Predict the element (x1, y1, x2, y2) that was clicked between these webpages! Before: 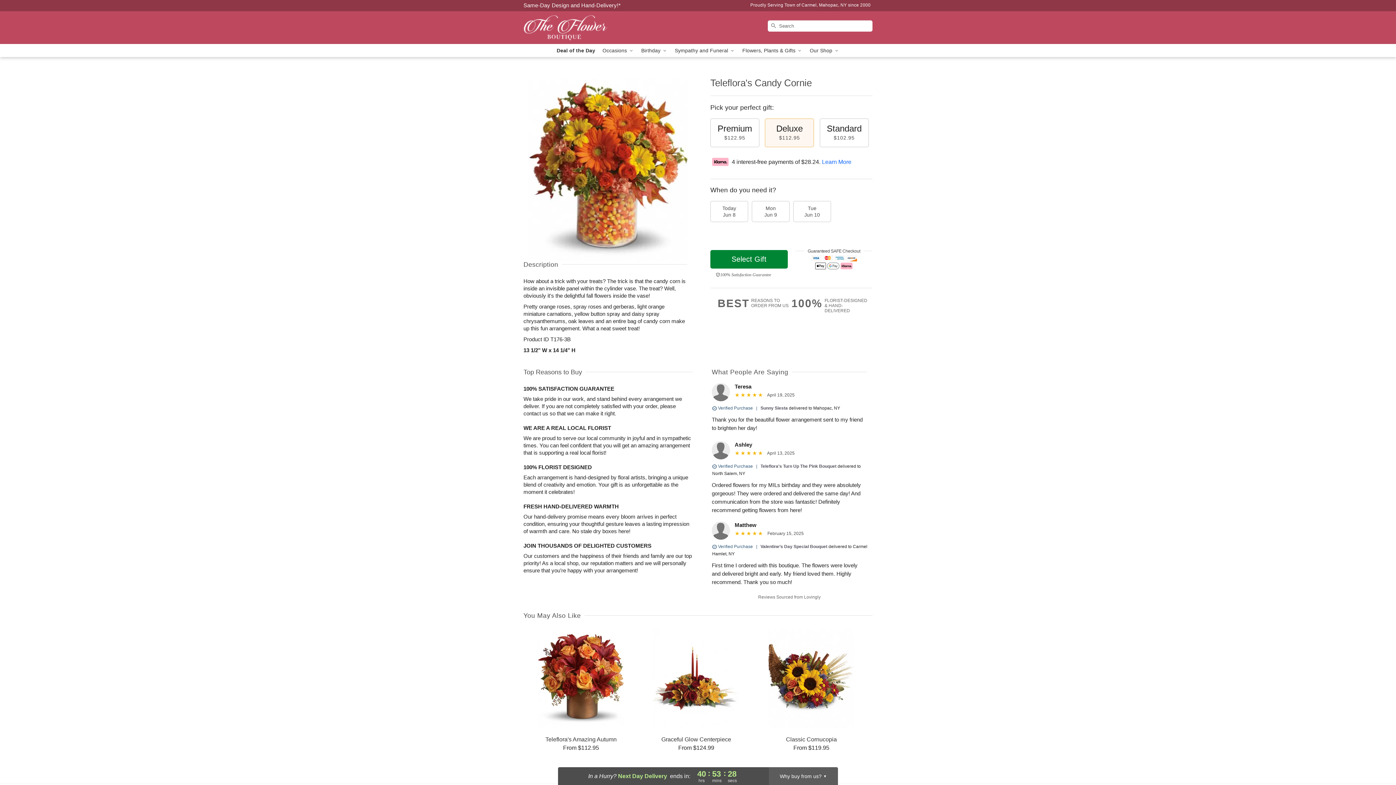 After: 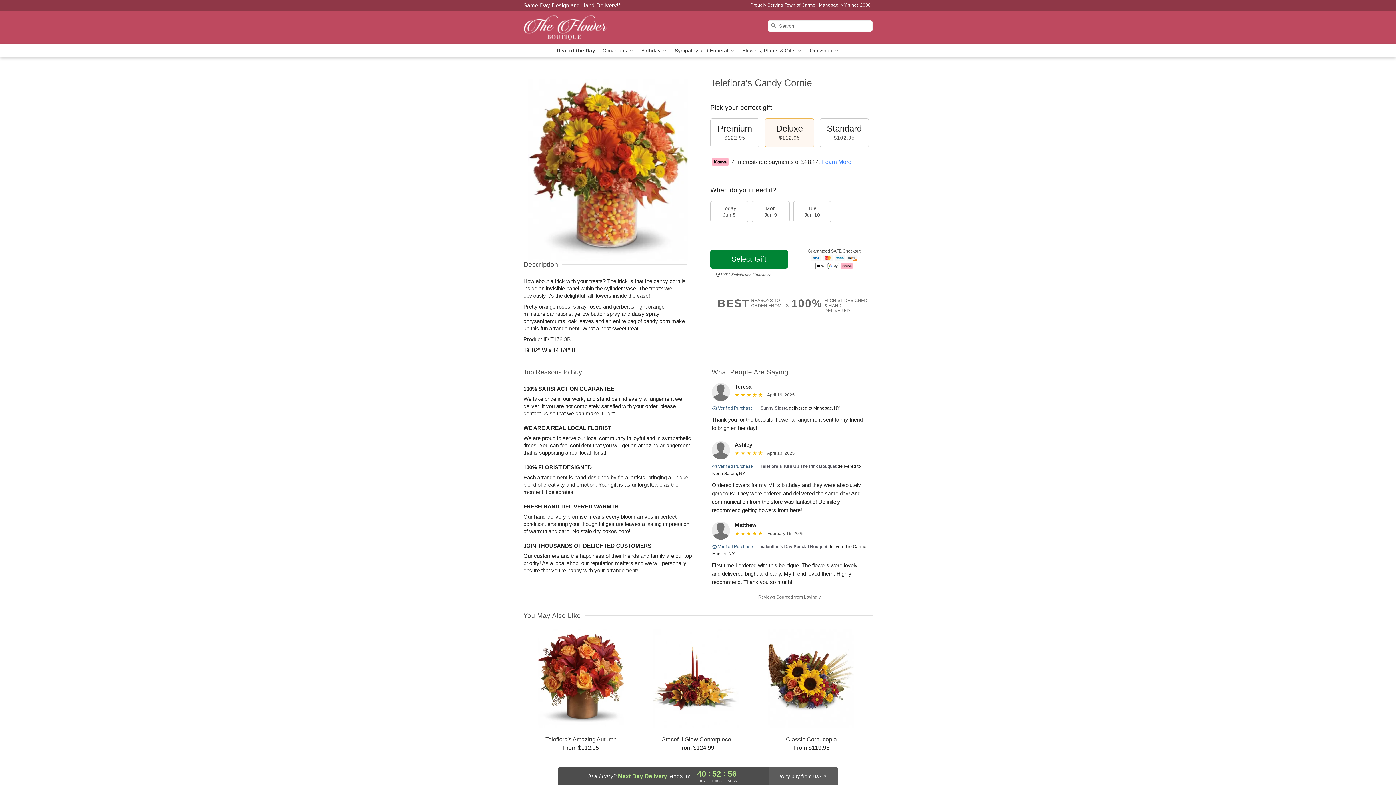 Action: label: Learn More bbox: (822, 158, 851, 164)